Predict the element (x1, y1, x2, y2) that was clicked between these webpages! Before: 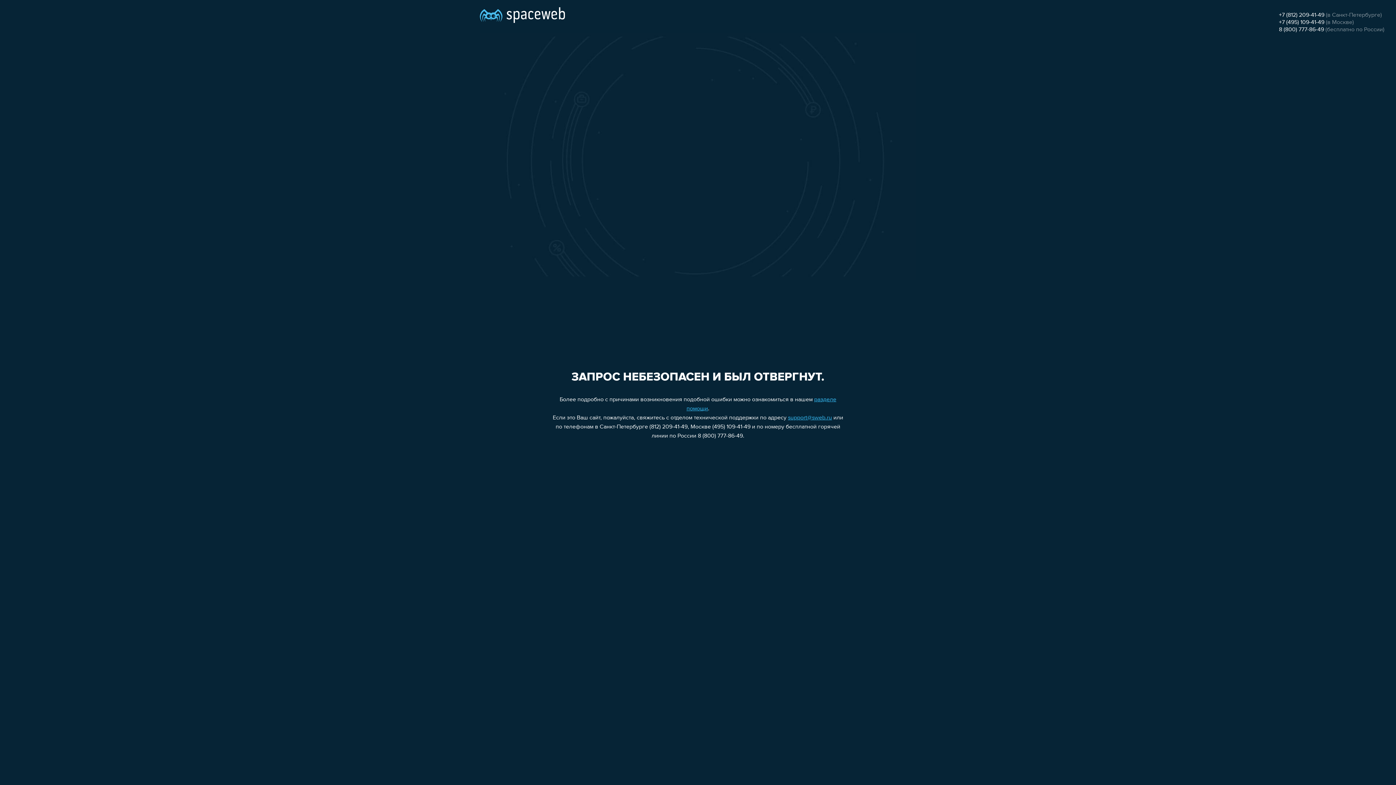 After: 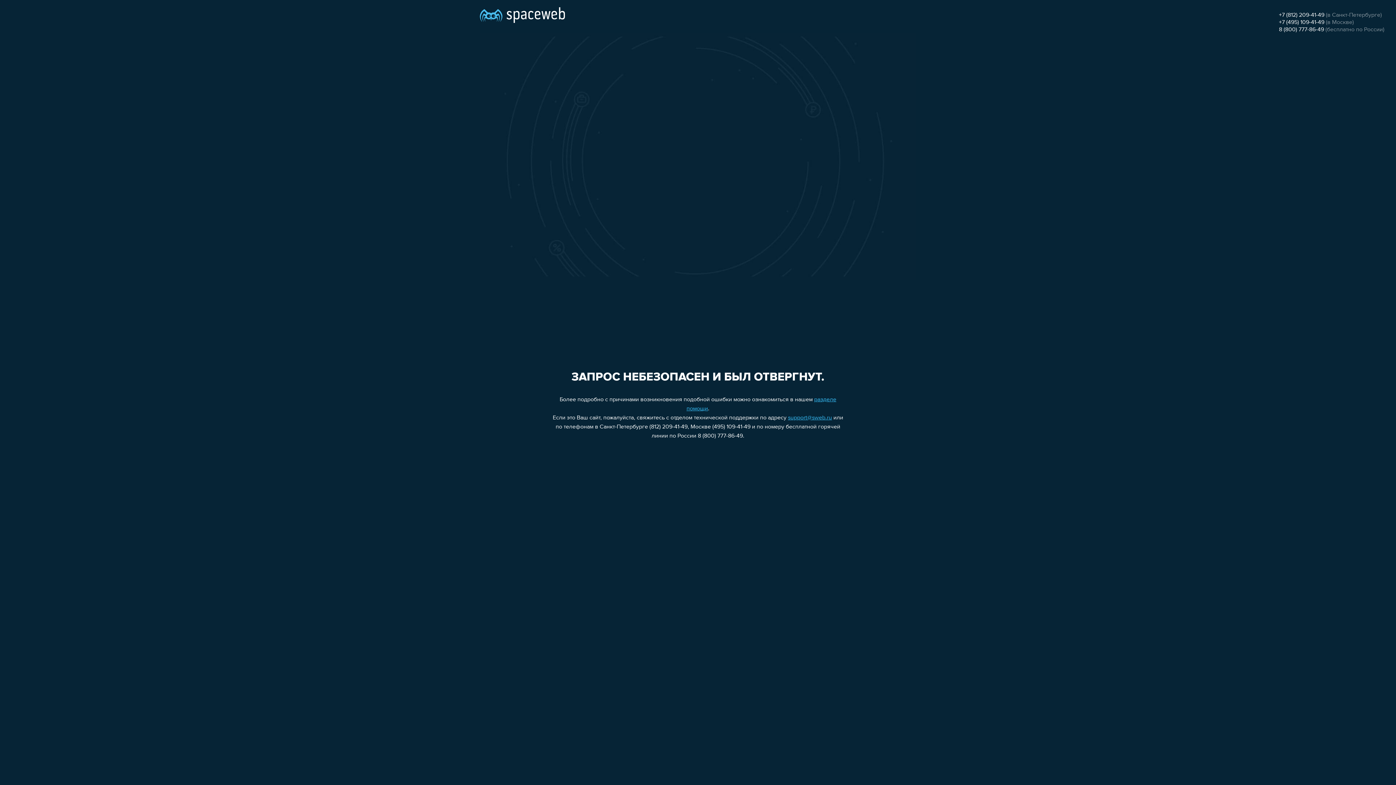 Action: label: support@sweb.ru bbox: (788, 415, 832, 421)